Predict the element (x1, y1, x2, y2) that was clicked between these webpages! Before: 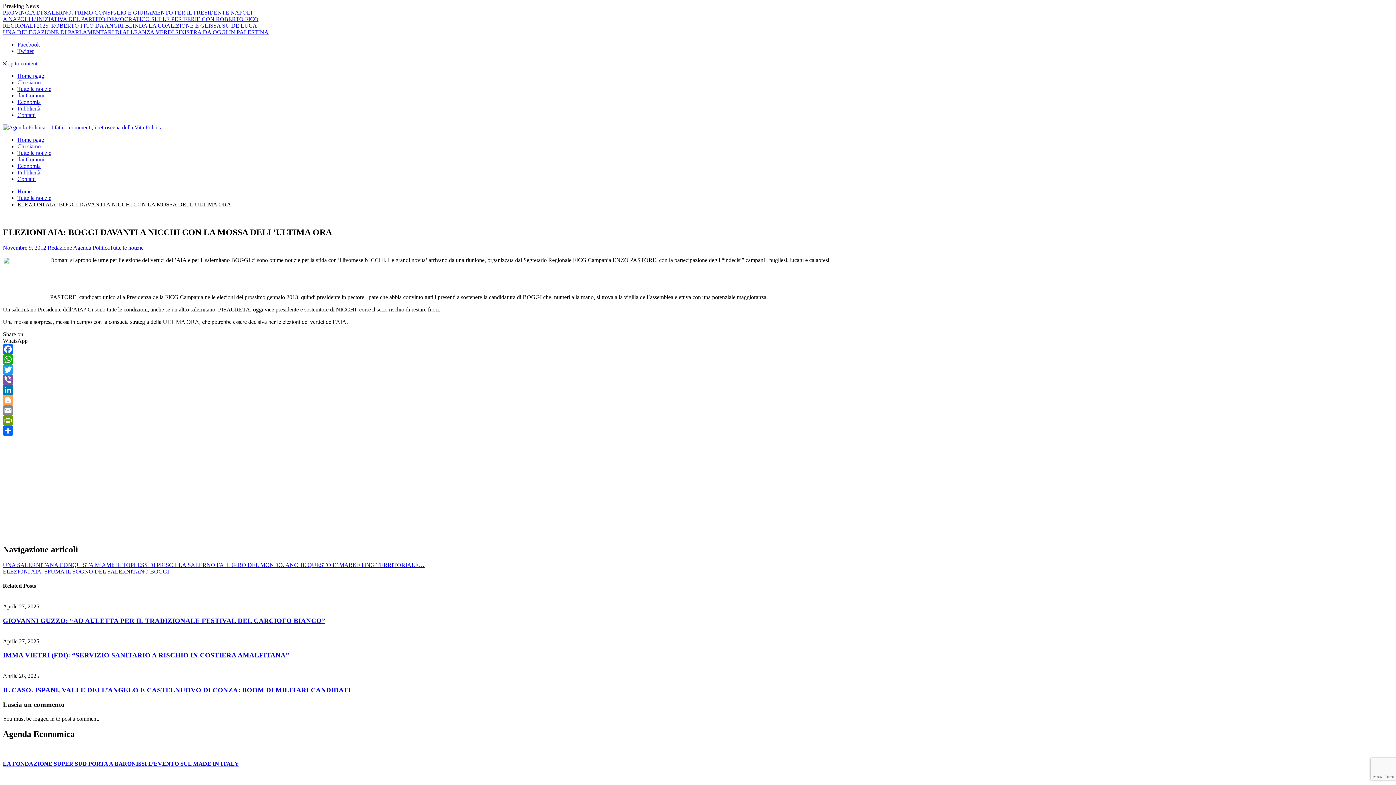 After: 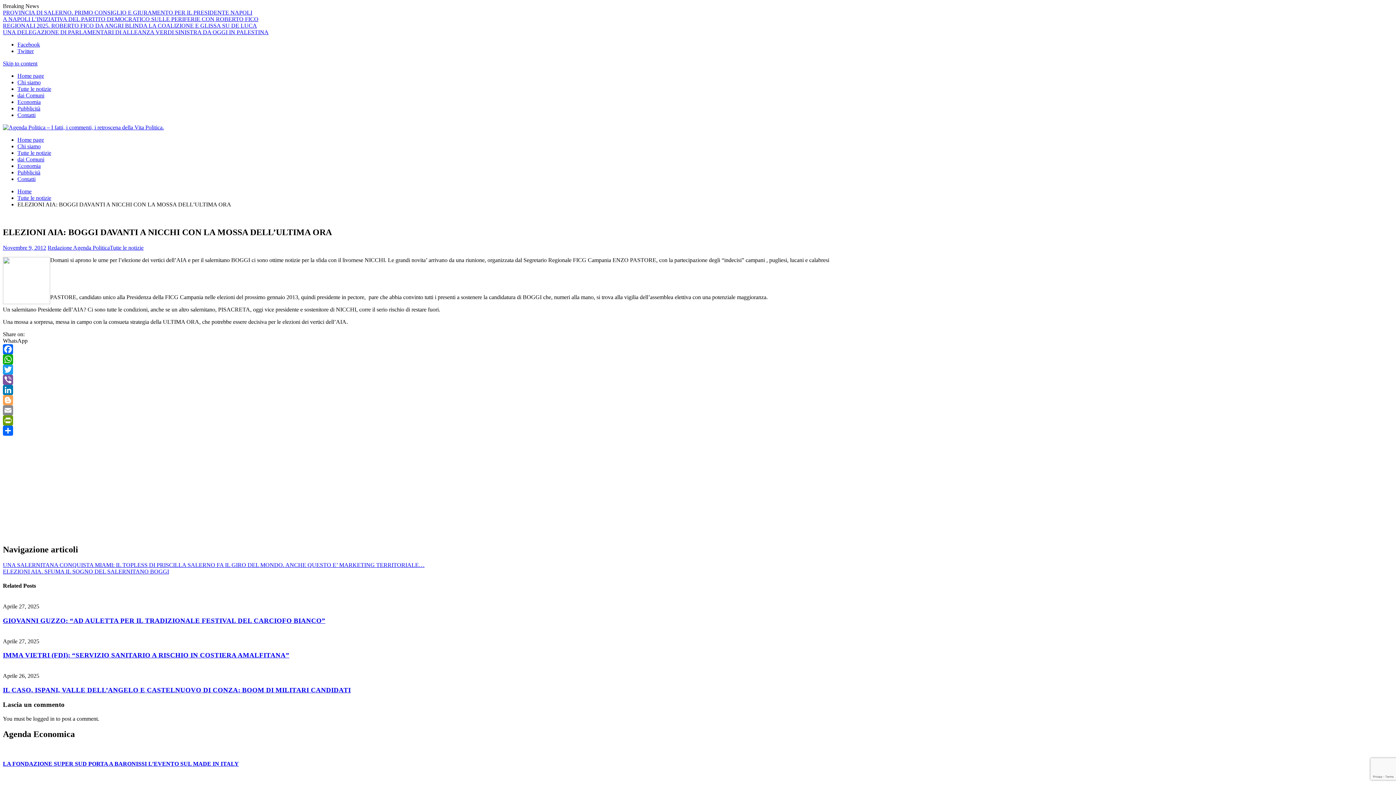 Action: bbox: (2, 374, 1393, 385) label: Viber